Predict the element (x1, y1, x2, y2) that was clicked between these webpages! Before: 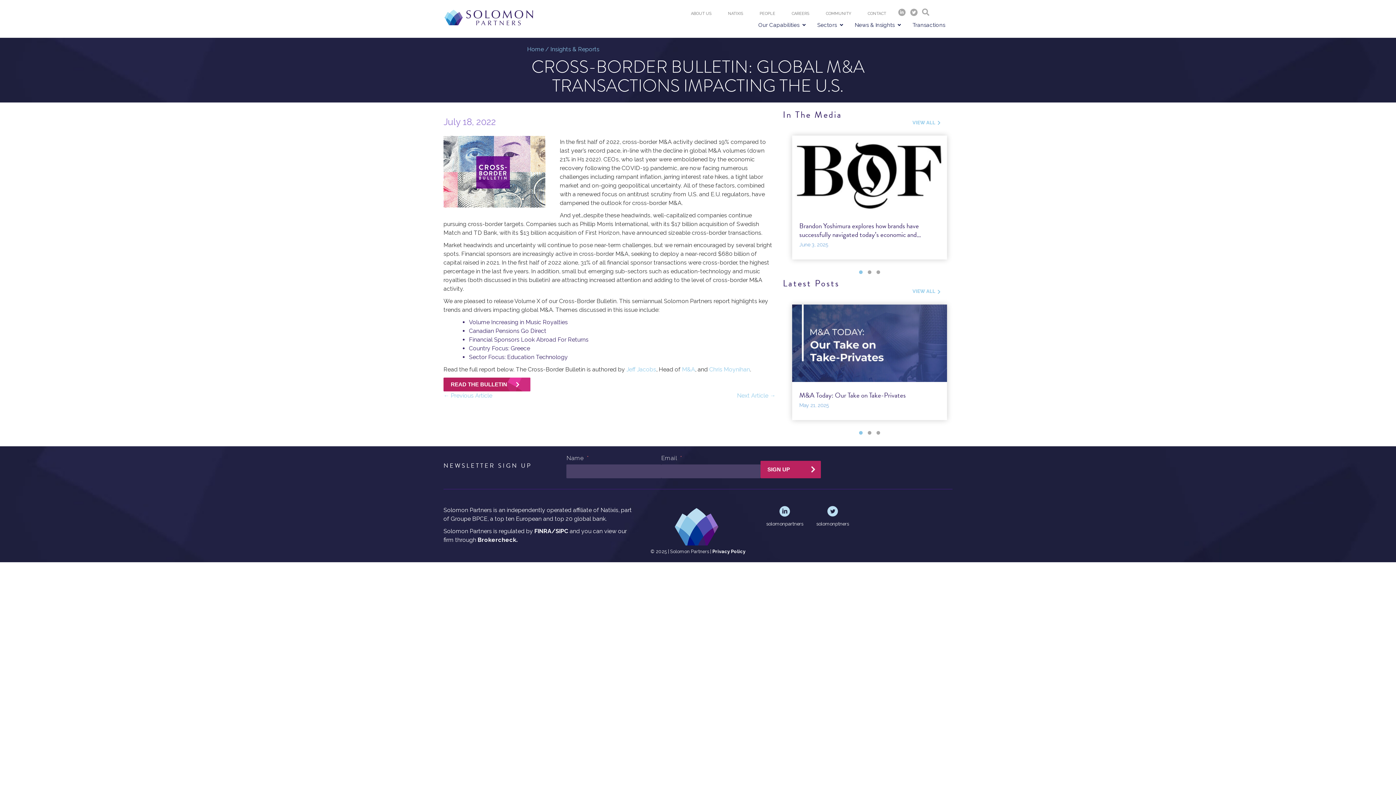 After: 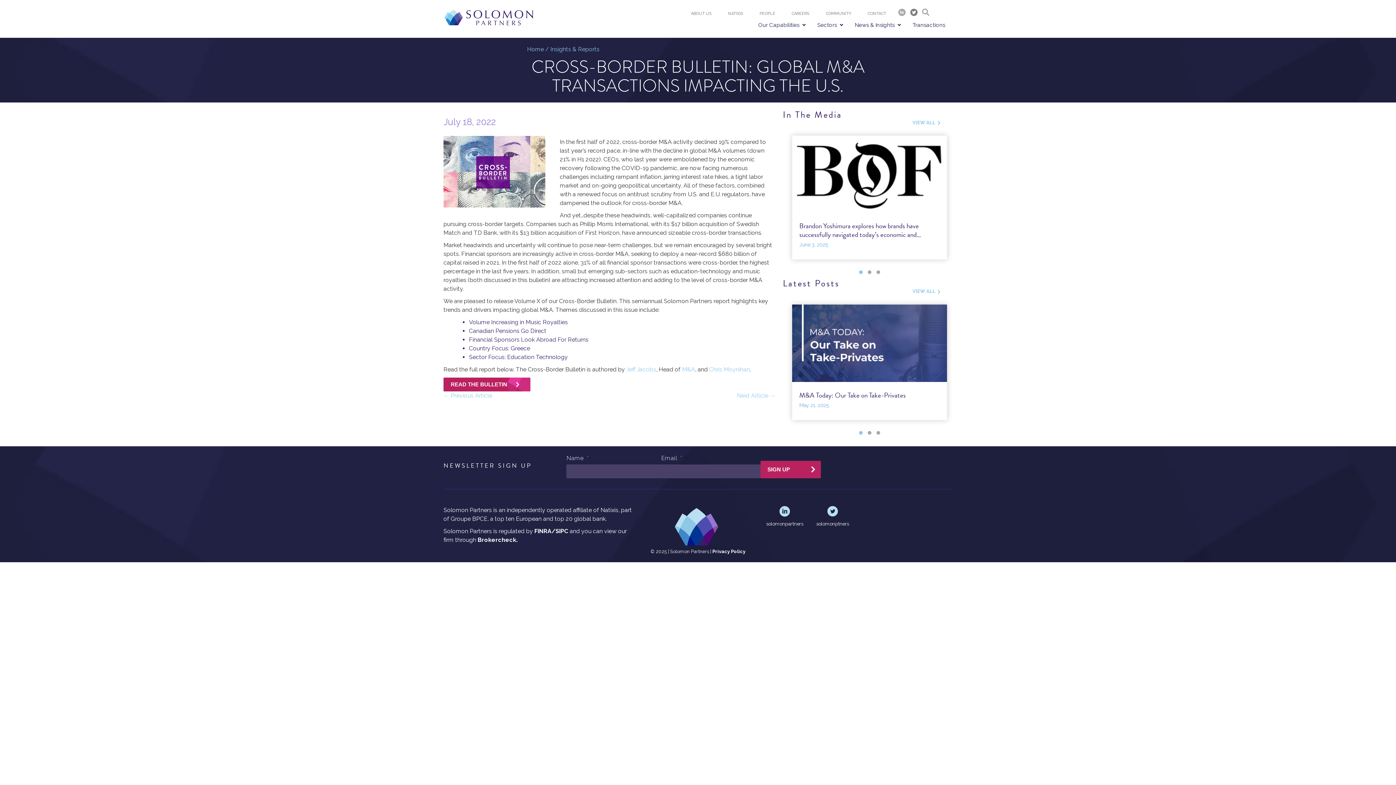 Action: bbox: (910, 8, 917, 15)